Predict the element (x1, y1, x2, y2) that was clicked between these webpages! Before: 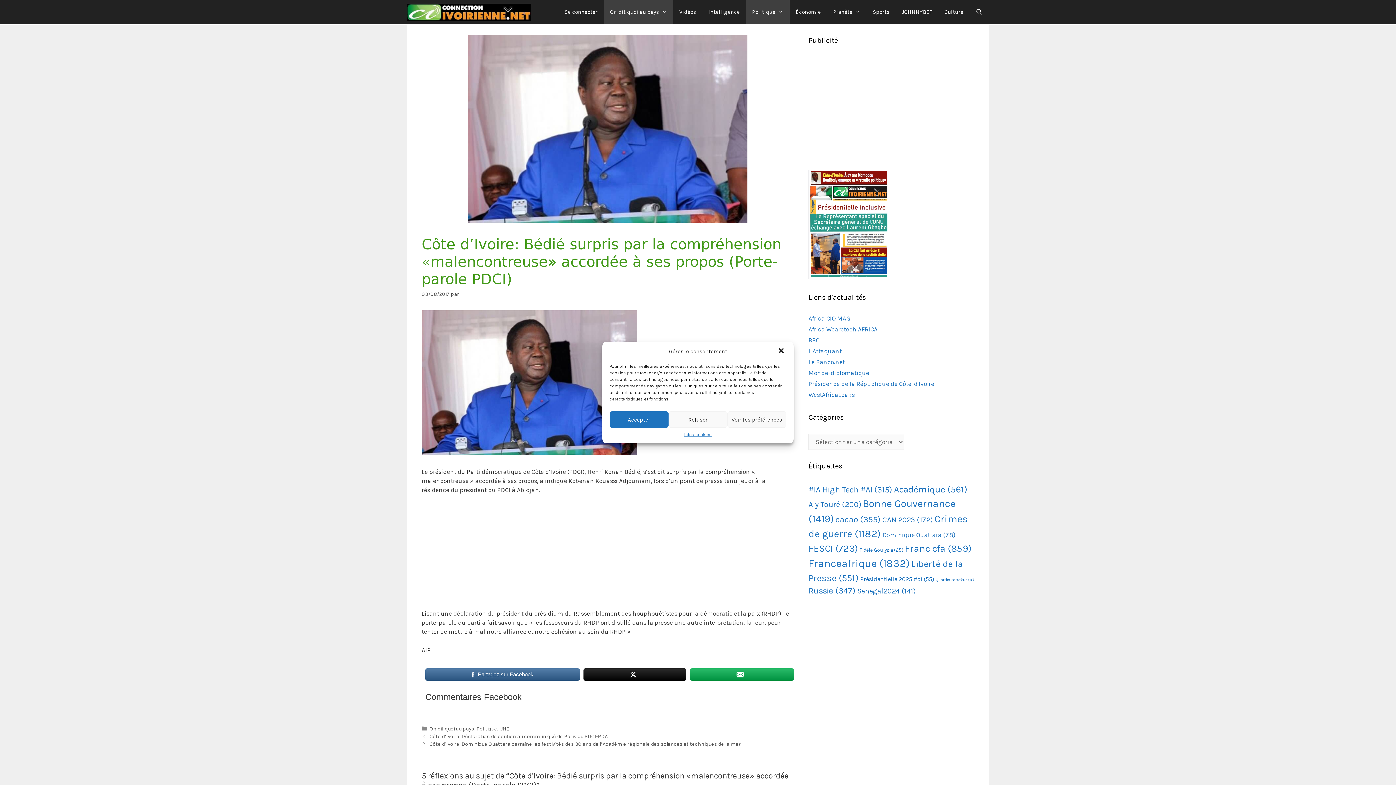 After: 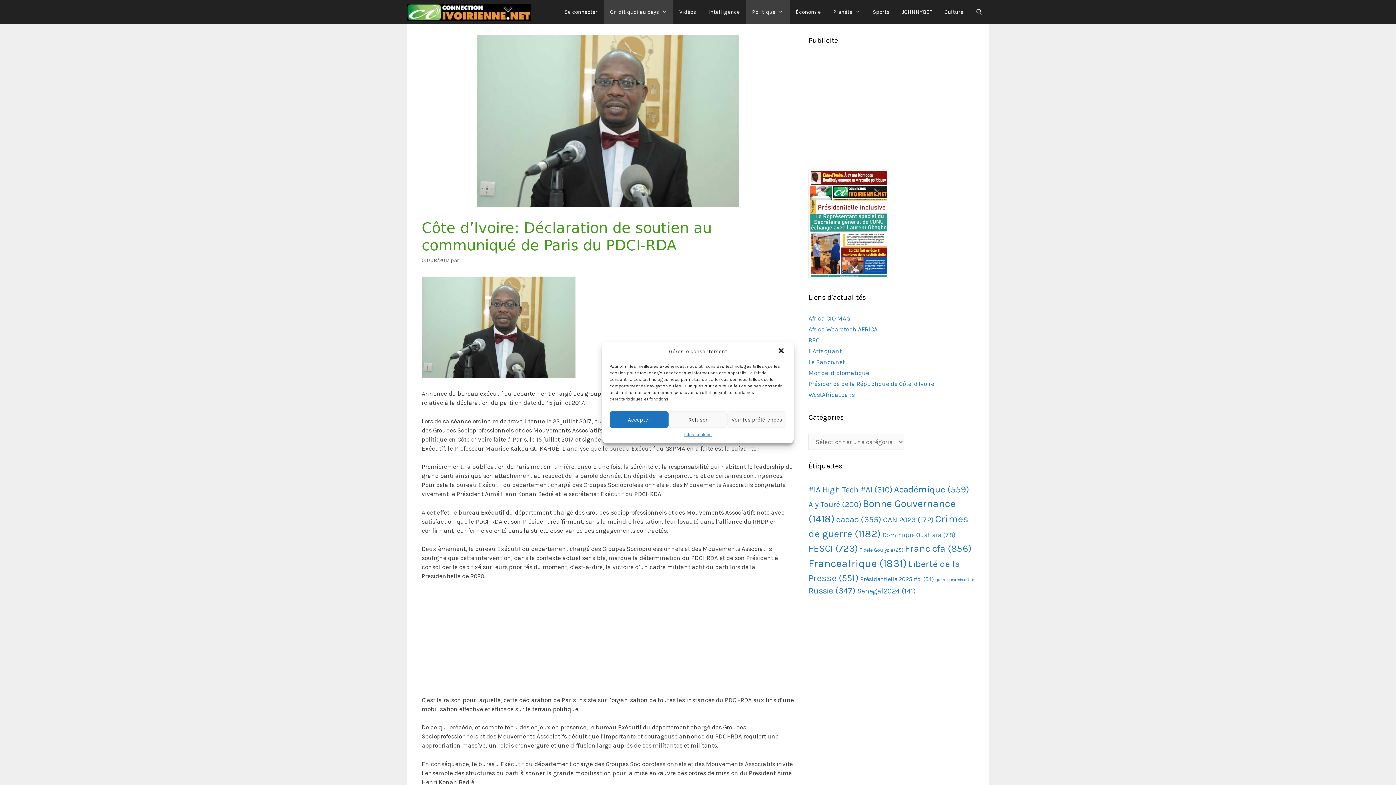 Action: label: Côte d’Ivoire: Déclaration de soutien au communiqué de Paris du PDCI-RDA bbox: (429, 733, 607, 740)